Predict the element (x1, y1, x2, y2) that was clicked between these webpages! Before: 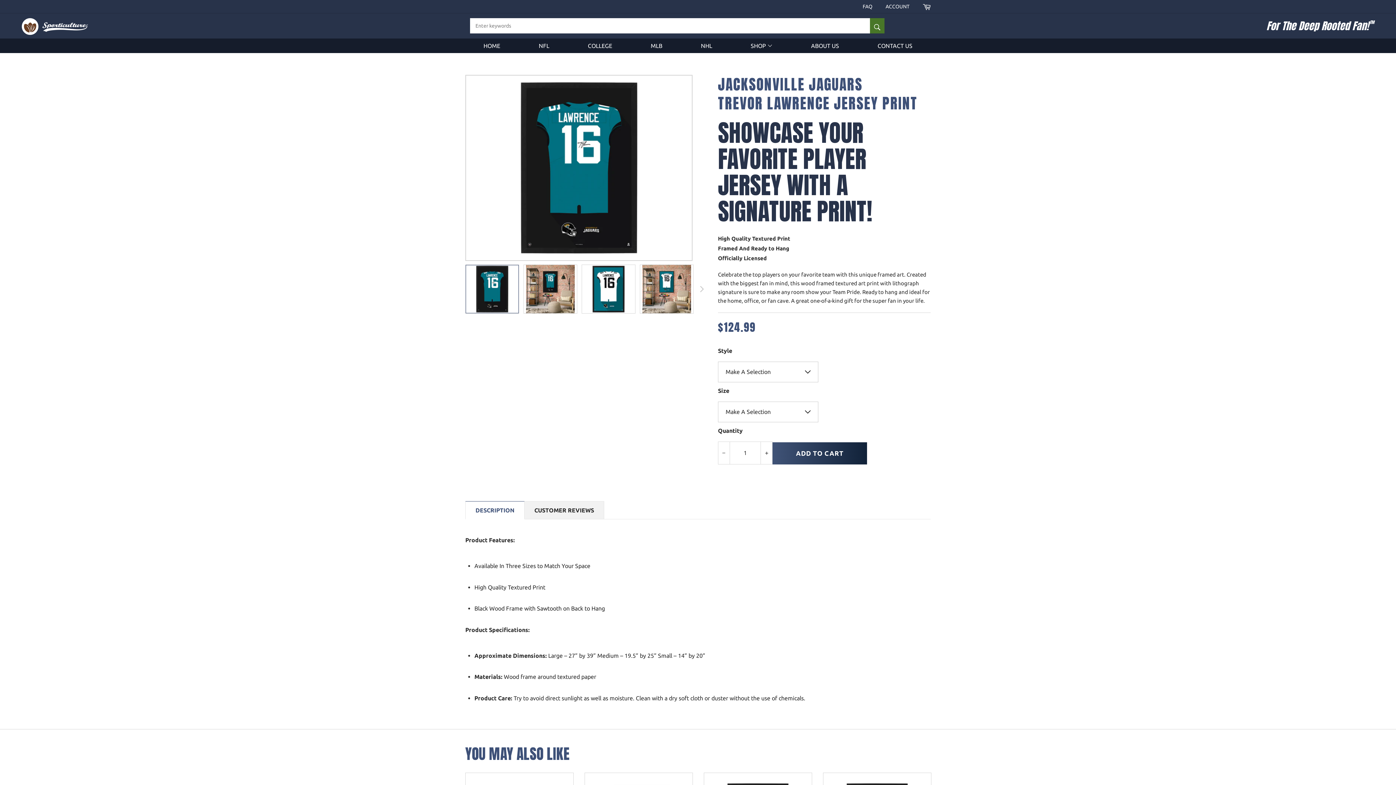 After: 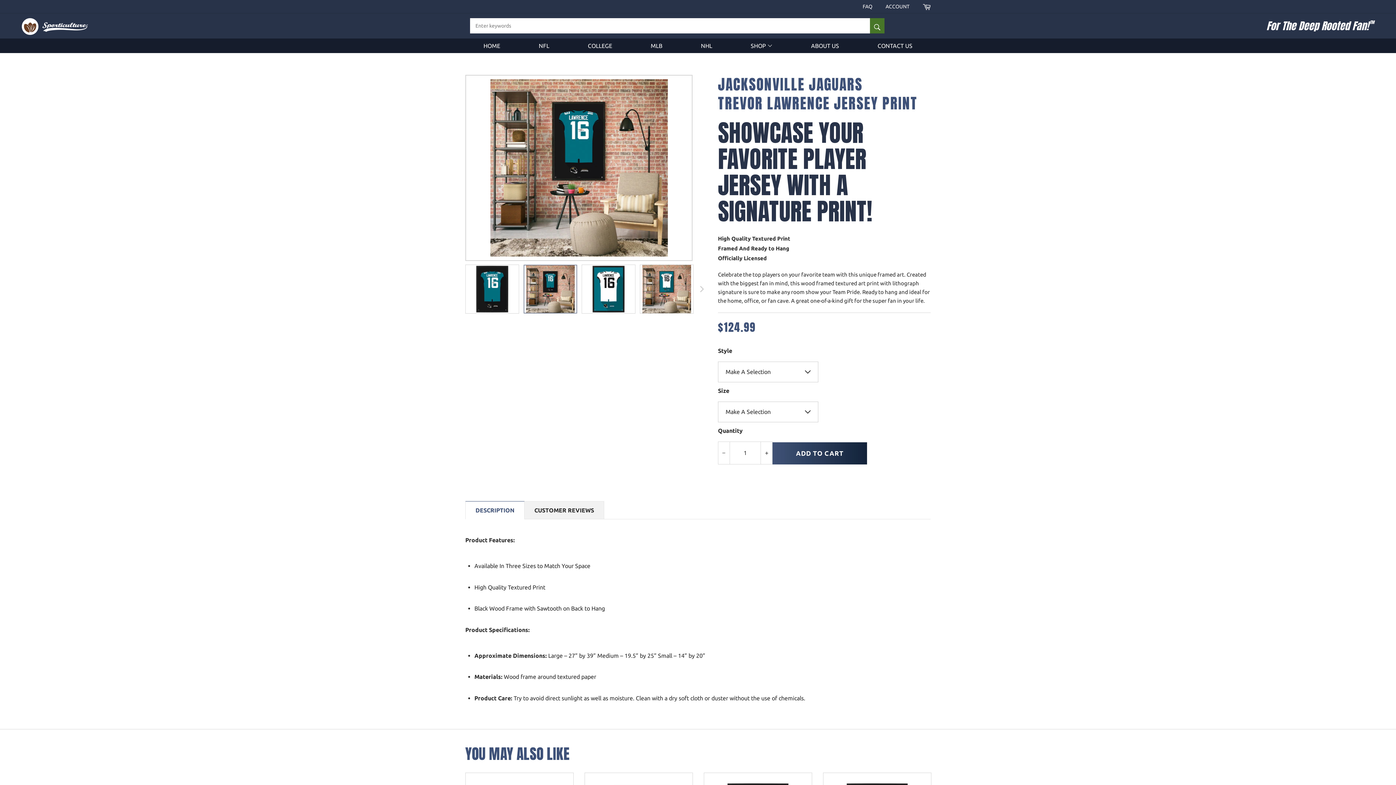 Action: bbox: (523, 264, 577, 313)